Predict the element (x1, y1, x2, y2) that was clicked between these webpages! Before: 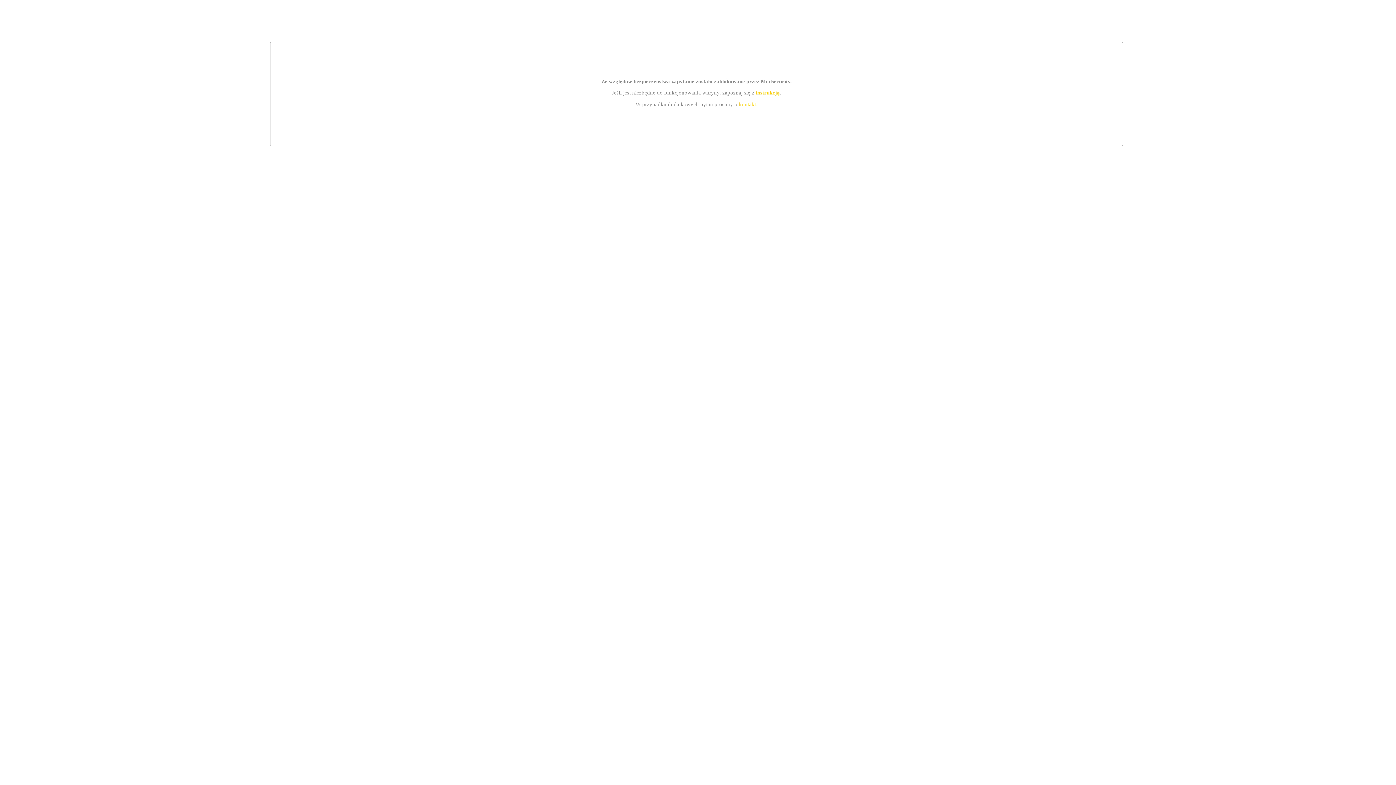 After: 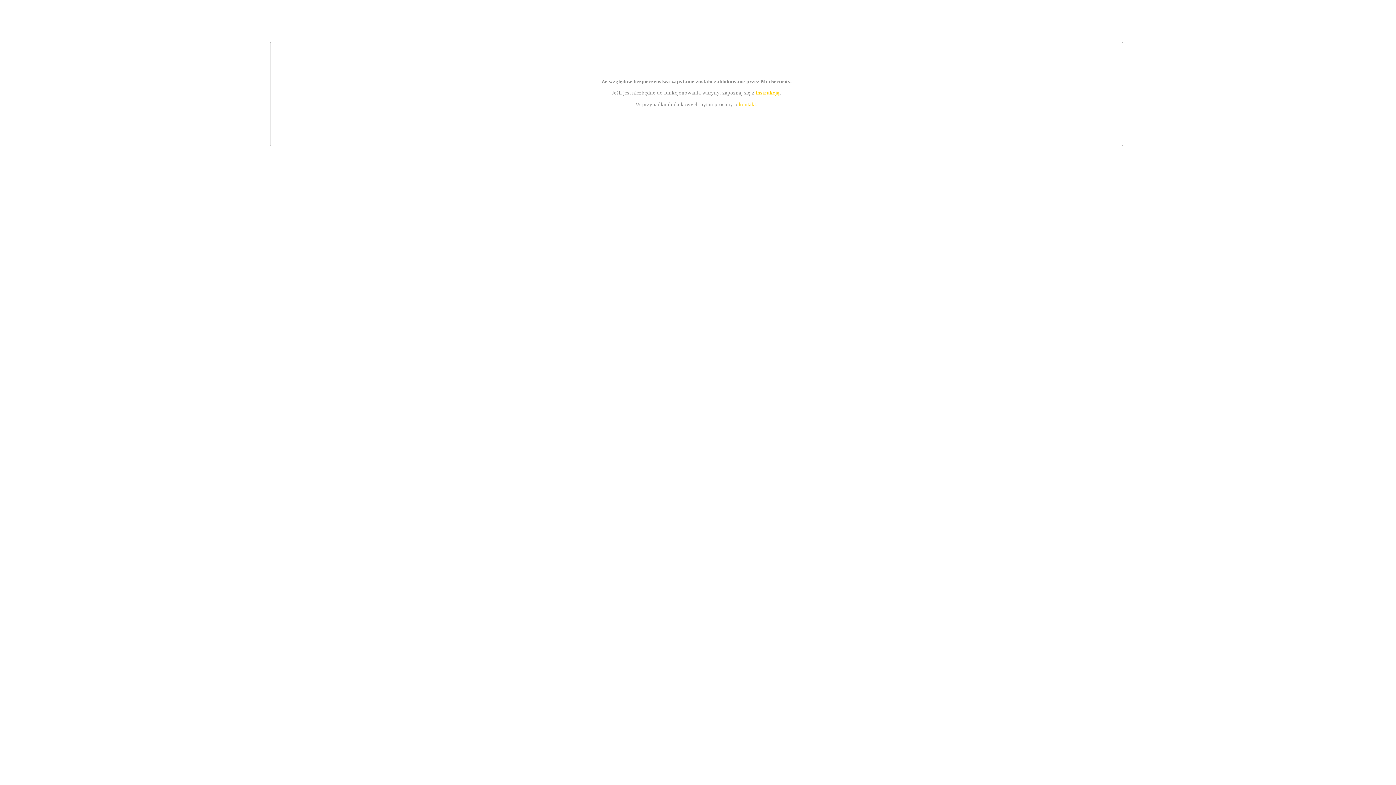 Action: label: instrukcją bbox: (755, 89, 779, 95)